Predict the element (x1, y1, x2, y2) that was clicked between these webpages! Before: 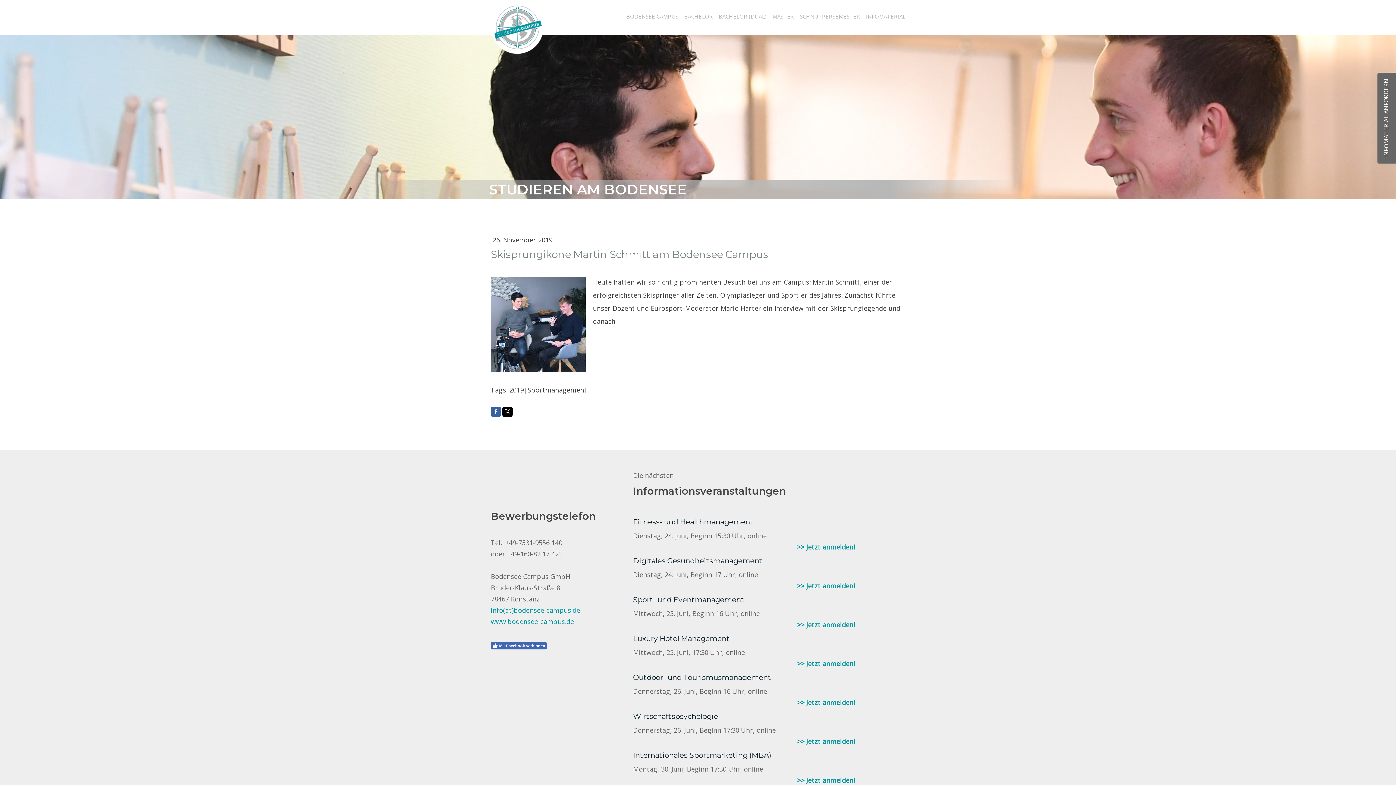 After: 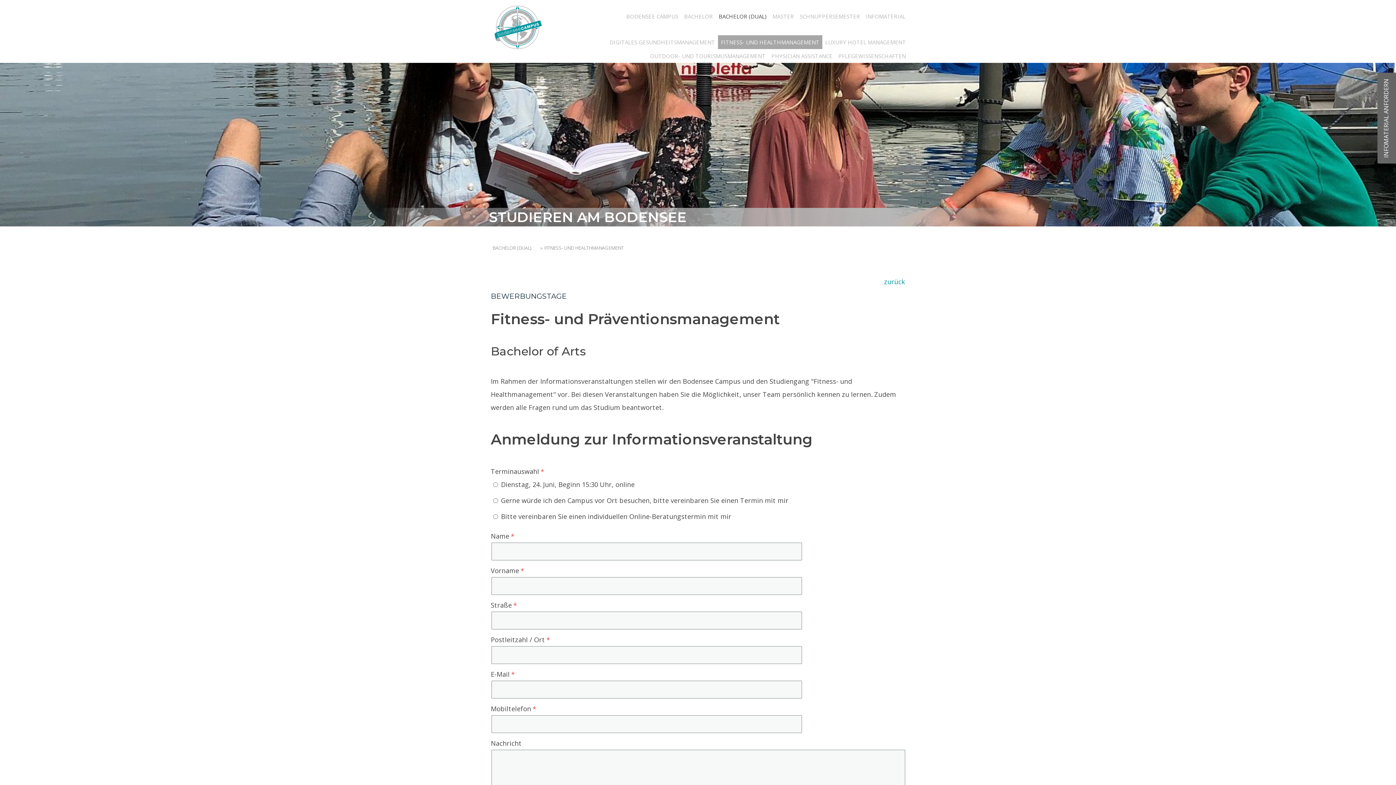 Action: label: >> Jetzt anmelden! bbox: (797, 542, 855, 551)